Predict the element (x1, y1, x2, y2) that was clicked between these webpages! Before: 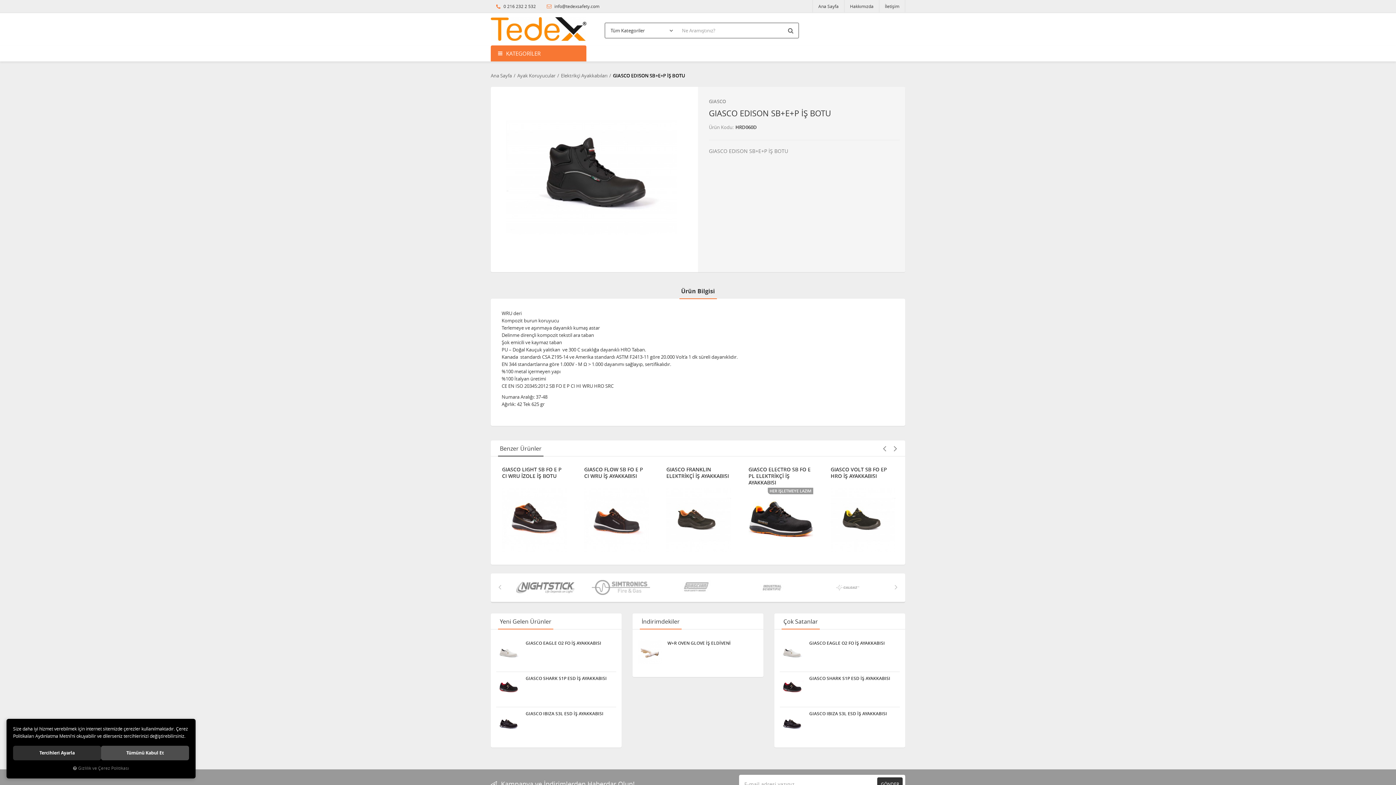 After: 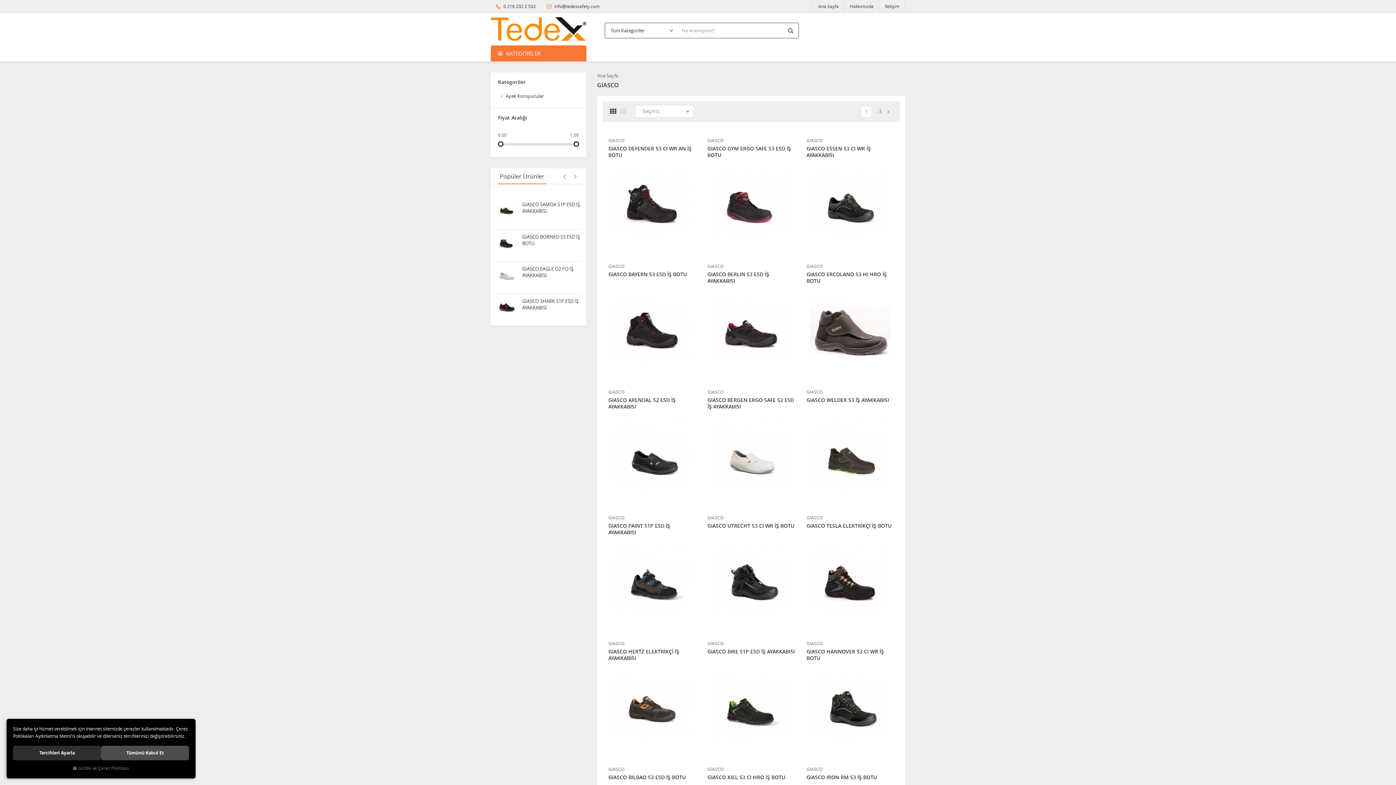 Action: bbox: (709, 97, 900, 105) label: GIASCO